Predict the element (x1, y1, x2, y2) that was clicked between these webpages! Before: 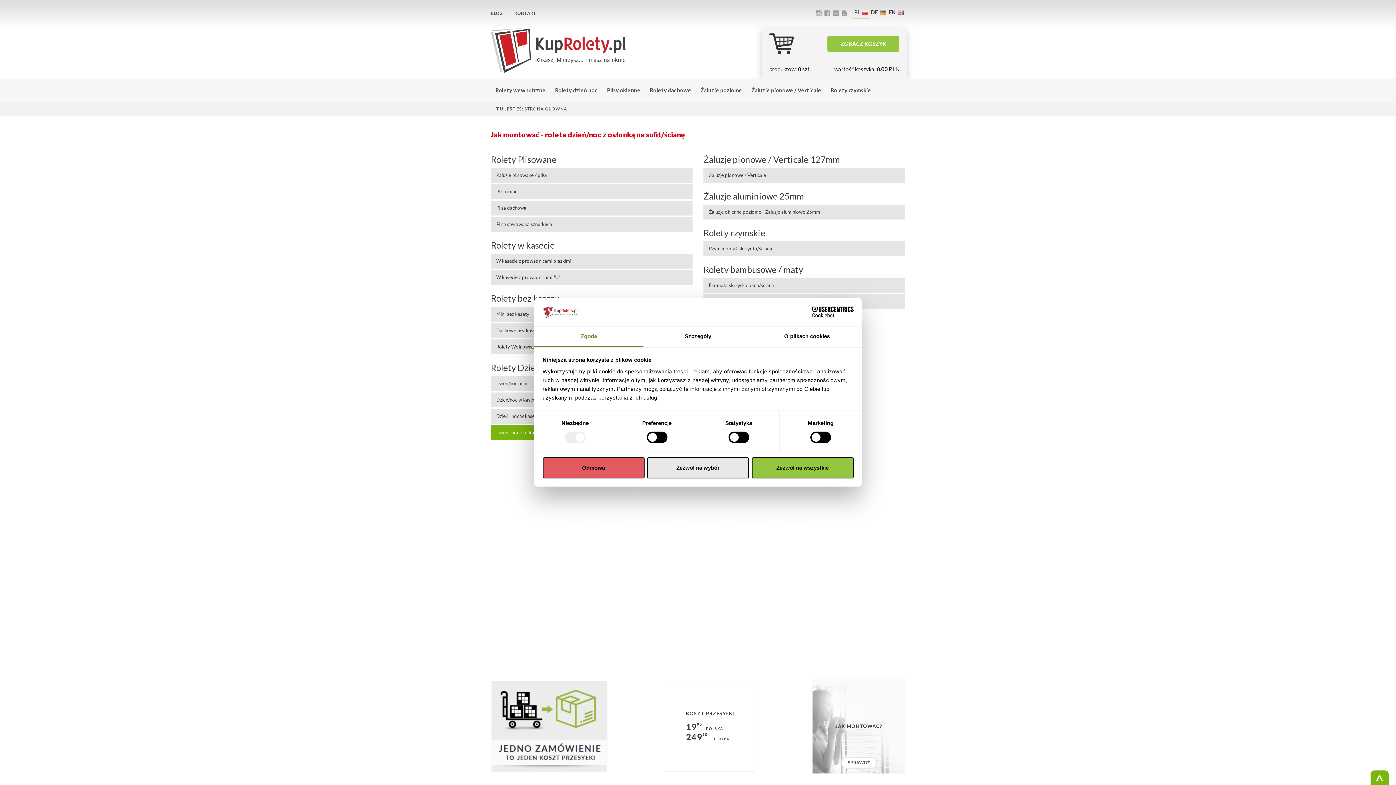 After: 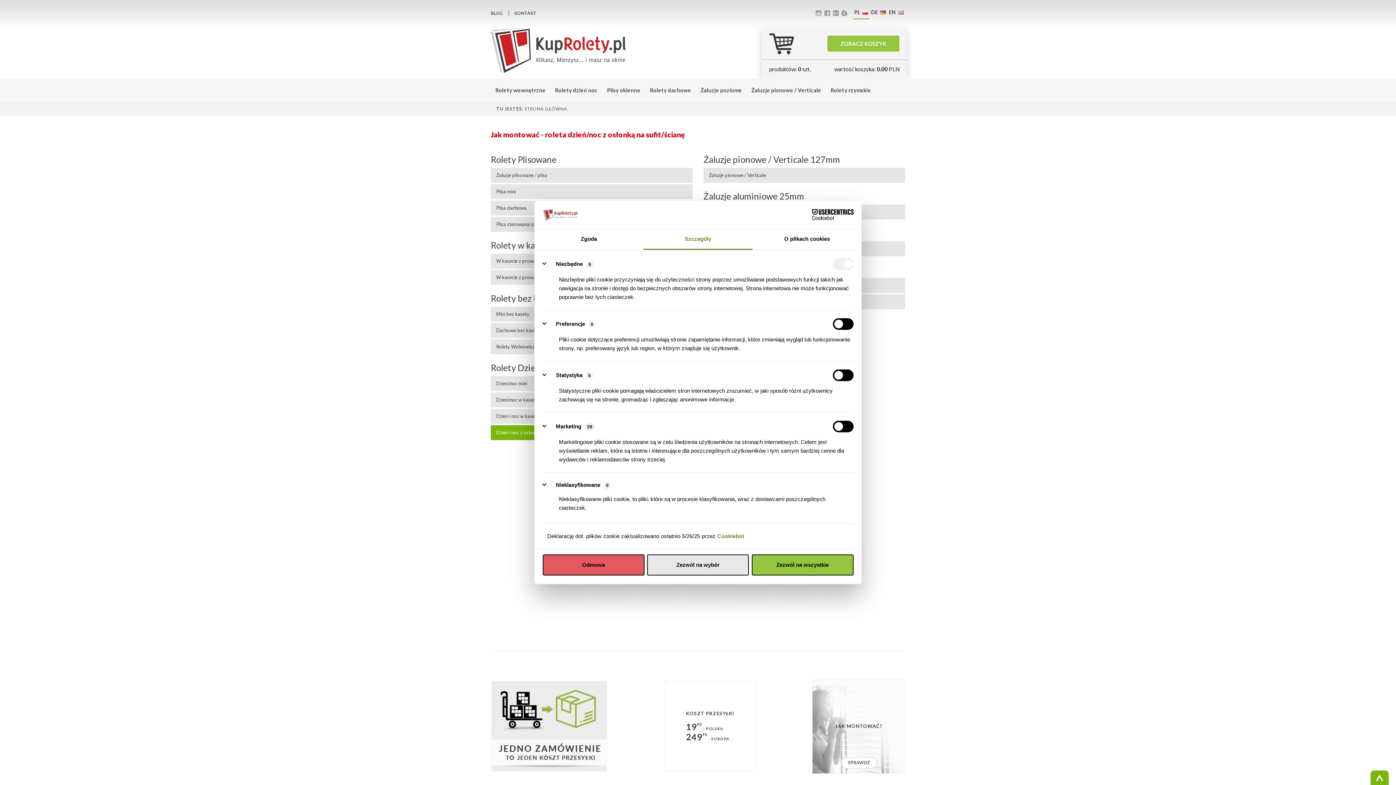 Action: label: Szczegóły bbox: (643, 326, 752, 347)